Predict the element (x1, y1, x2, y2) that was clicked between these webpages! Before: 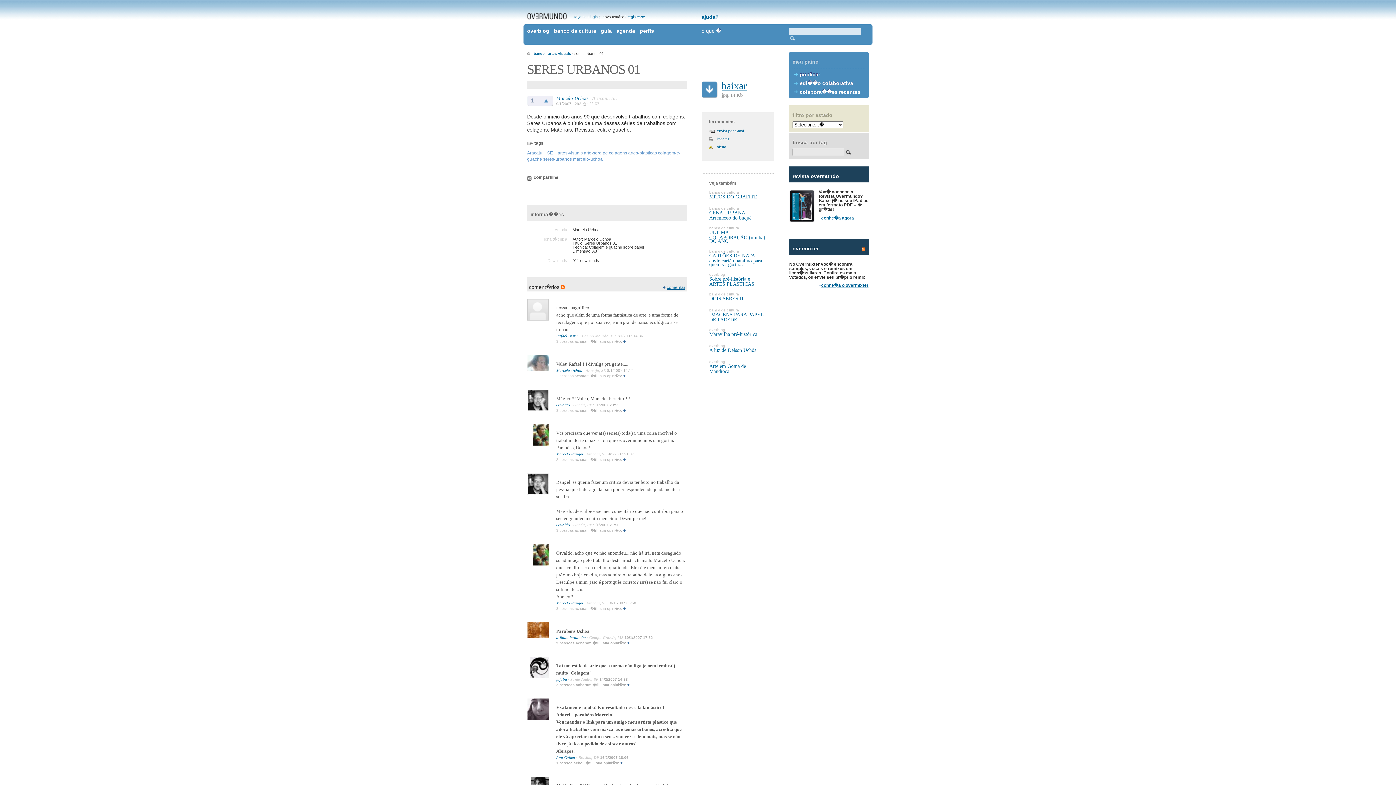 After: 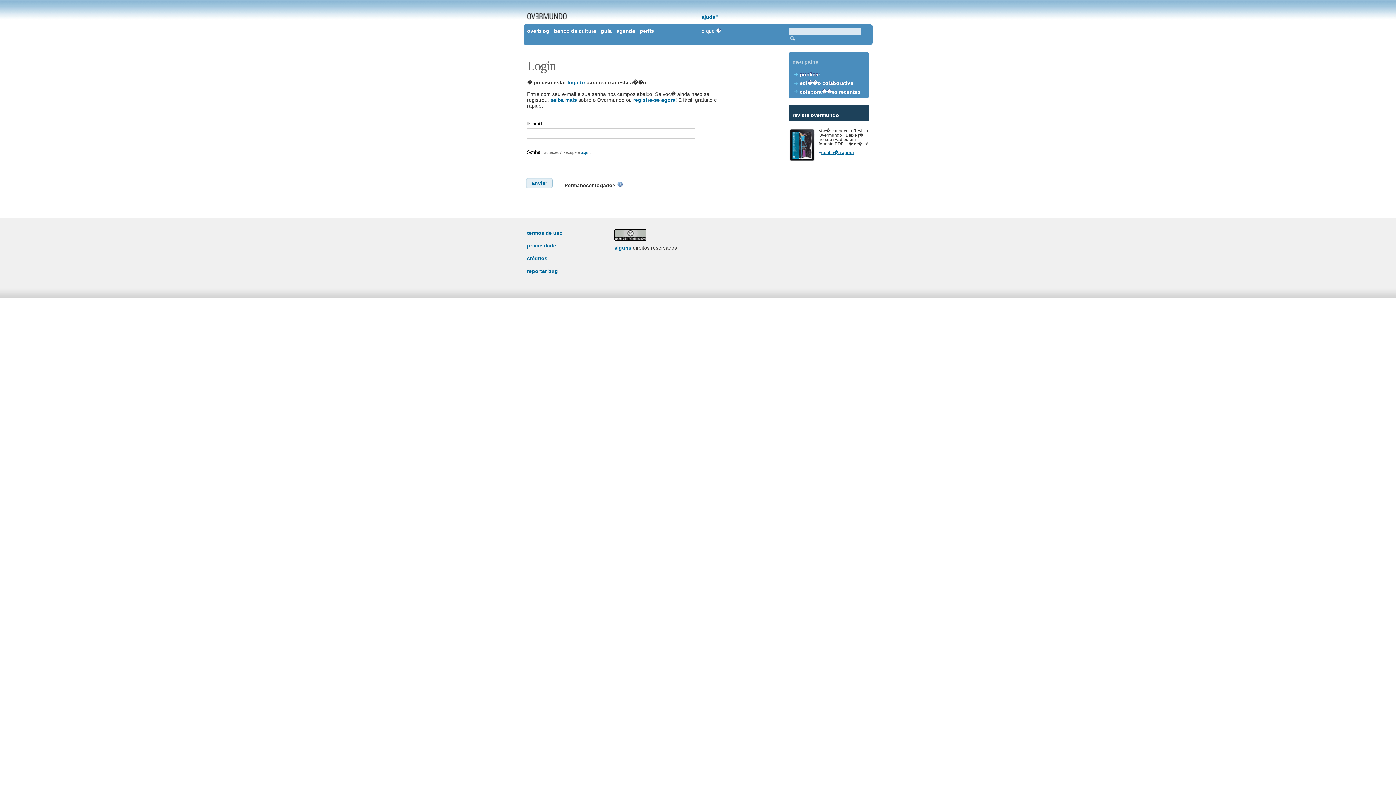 Action: label: publicar bbox: (800, 71, 820, 77)